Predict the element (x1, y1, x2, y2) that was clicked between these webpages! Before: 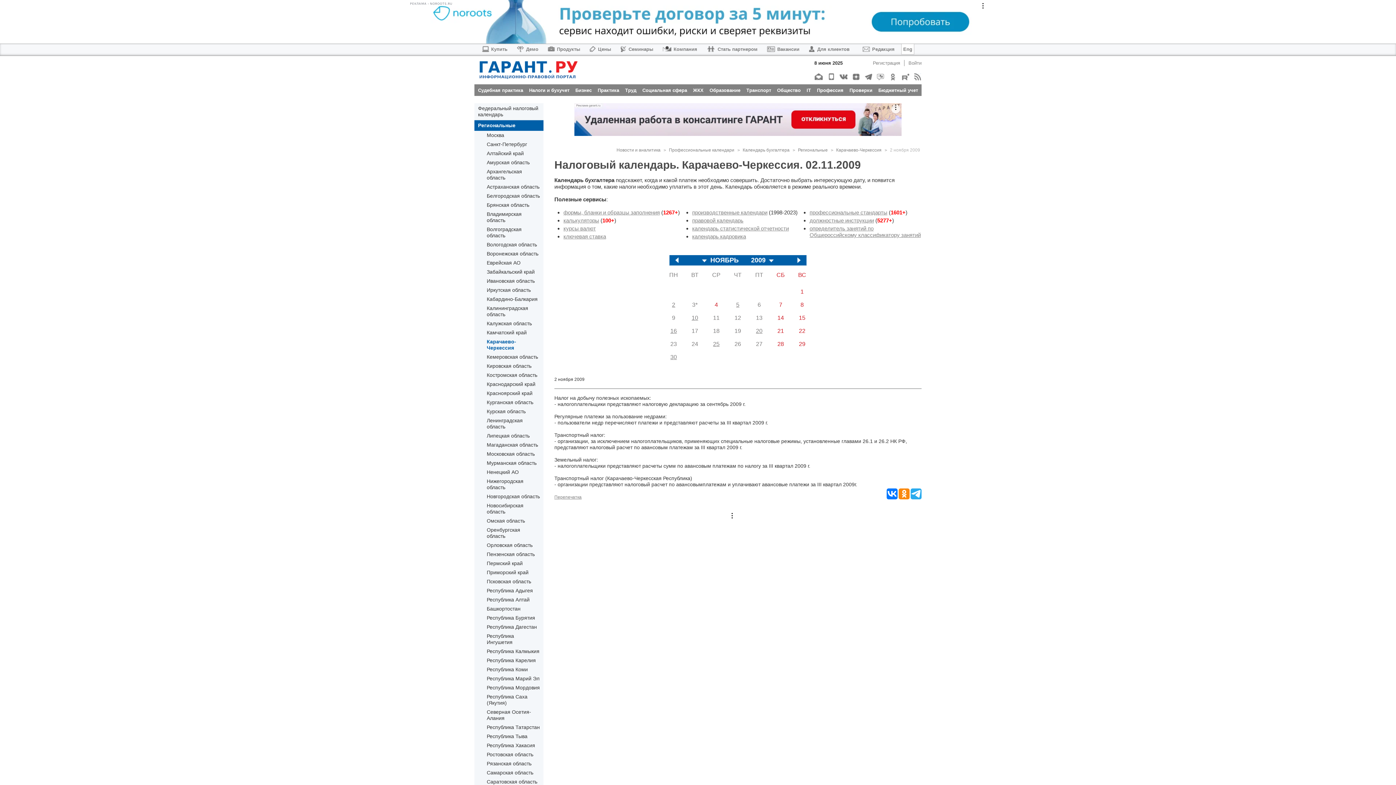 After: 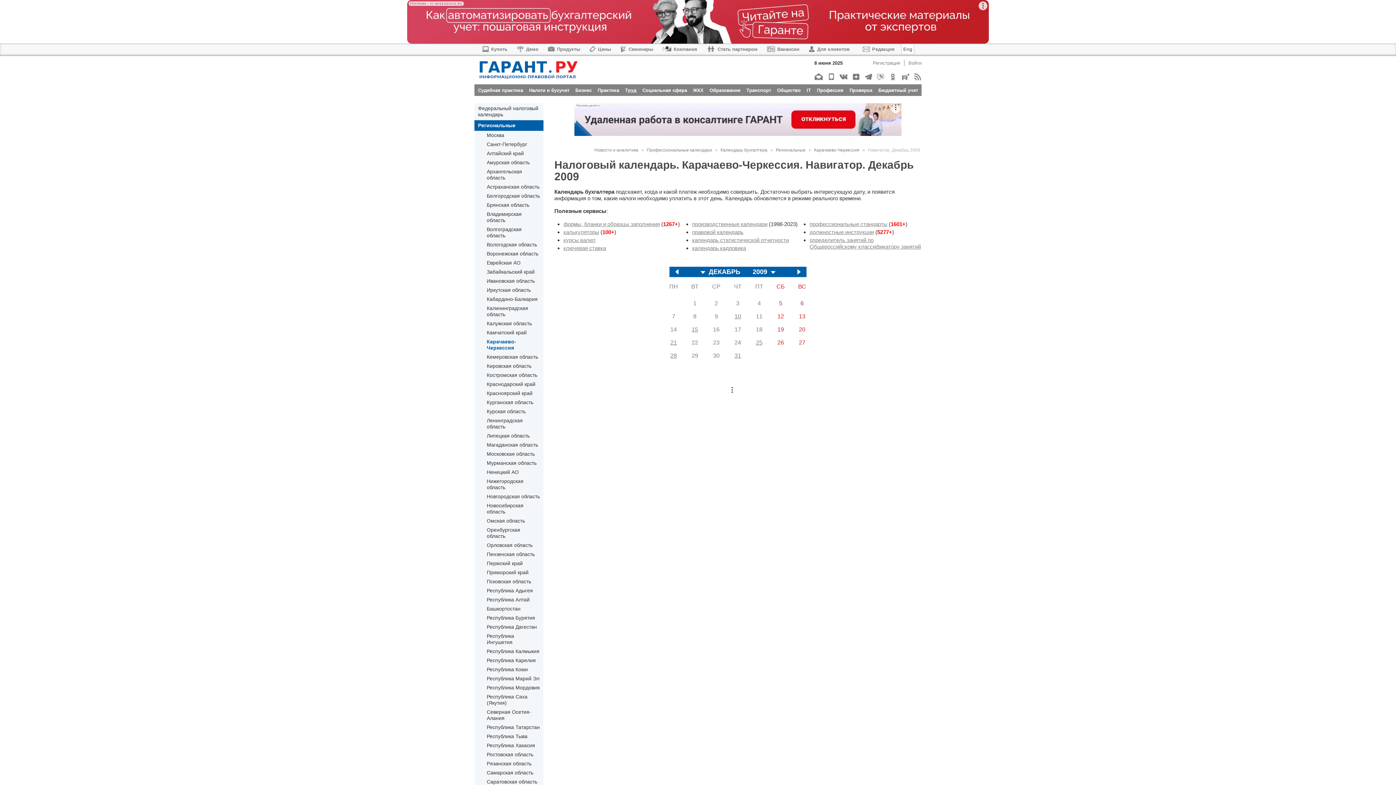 Action: bbox: (797, 257, 800, 263)